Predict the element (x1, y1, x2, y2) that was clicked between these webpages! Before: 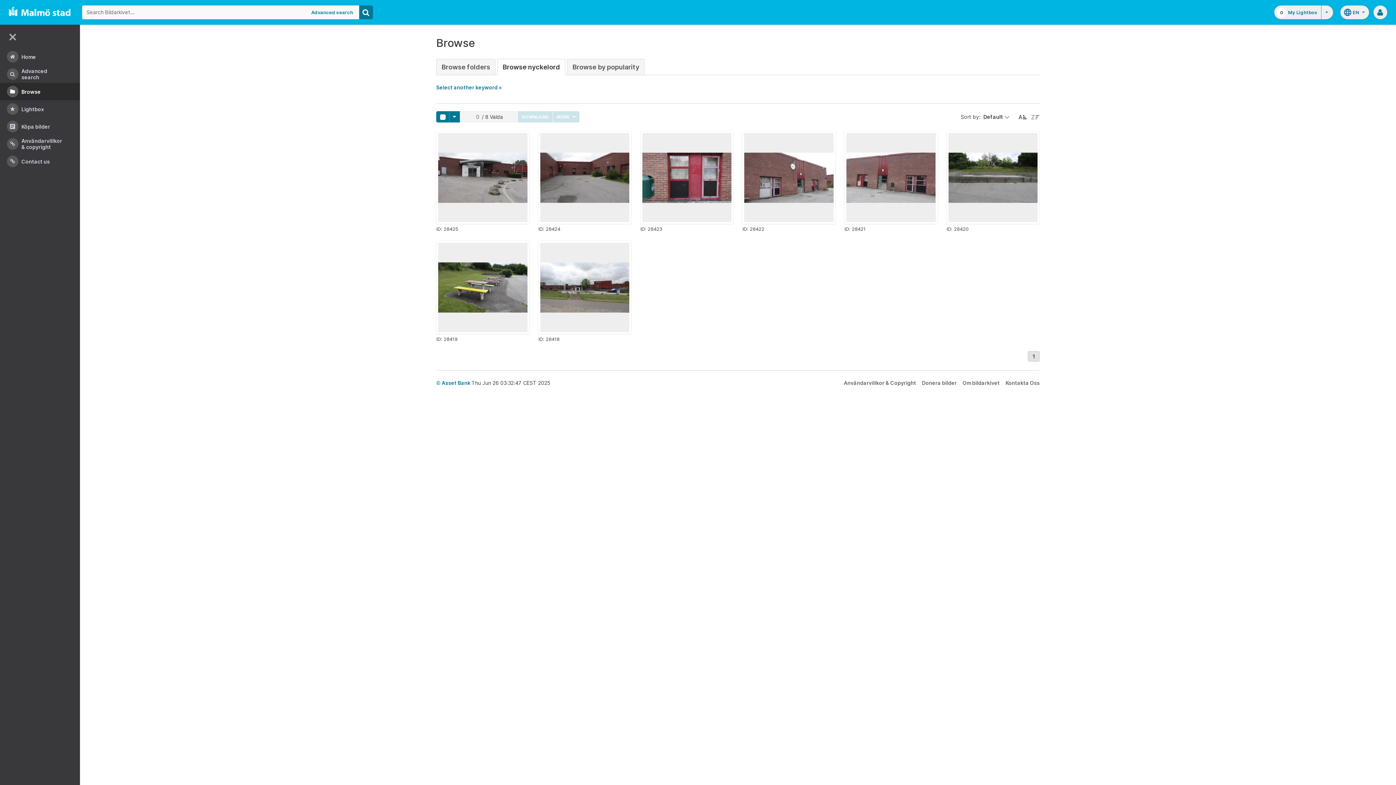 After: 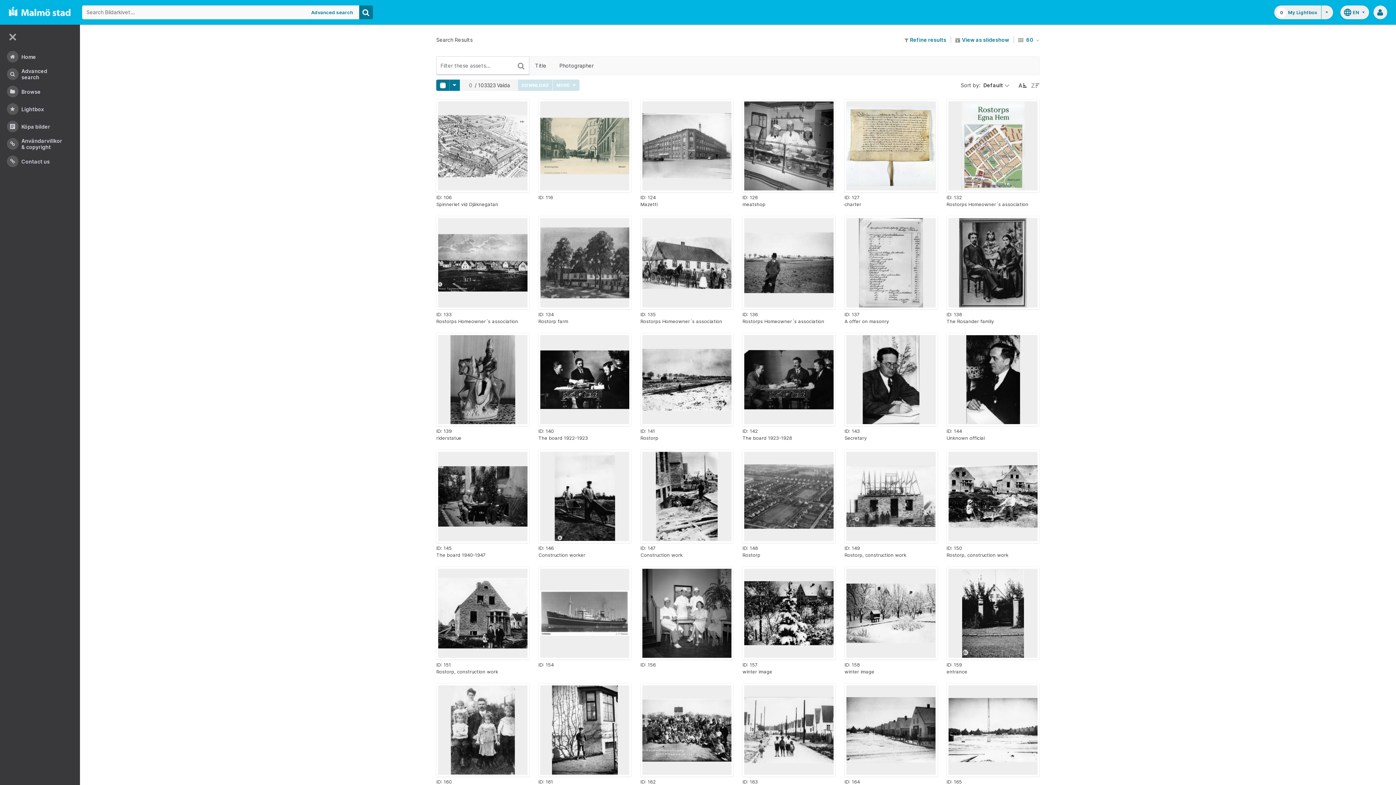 Action: bbox: (359, 5, 373, 19)